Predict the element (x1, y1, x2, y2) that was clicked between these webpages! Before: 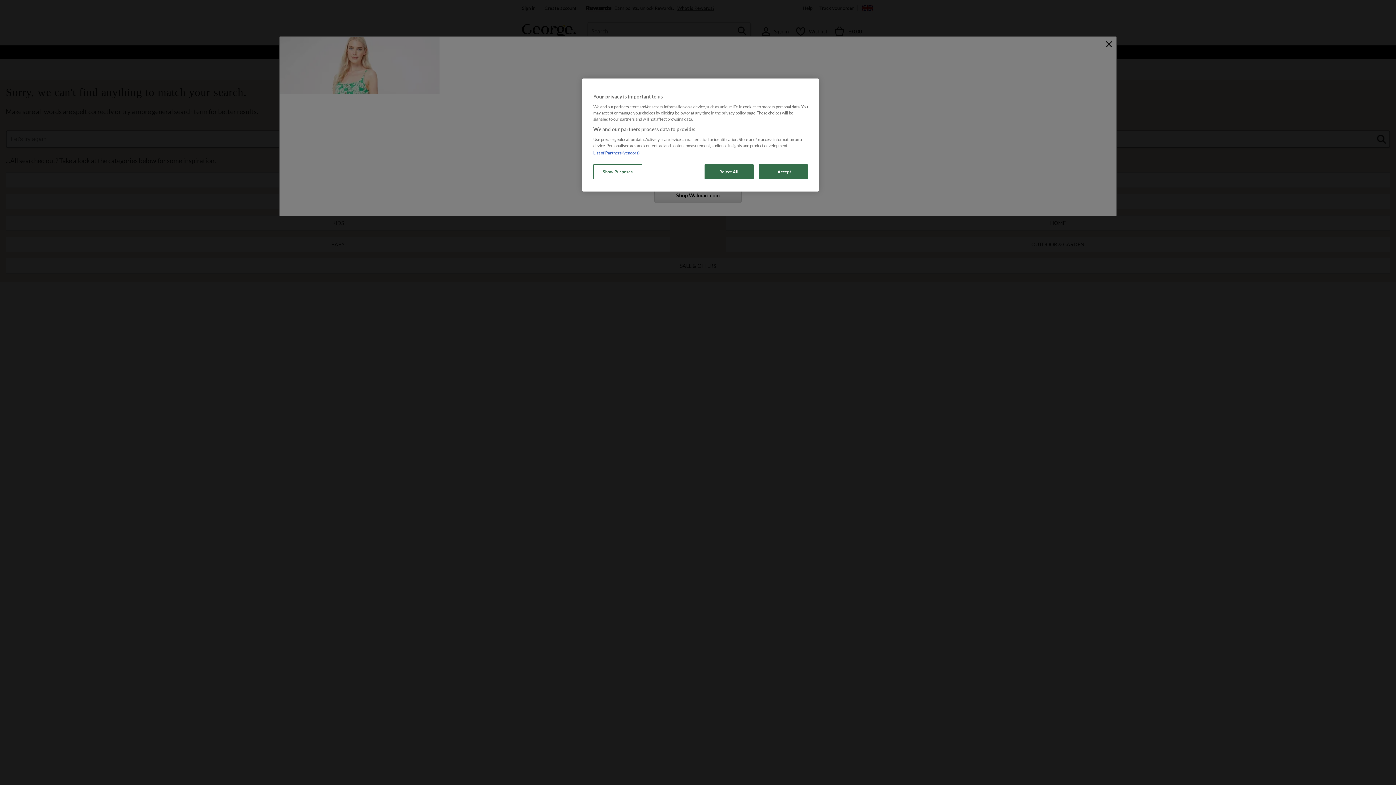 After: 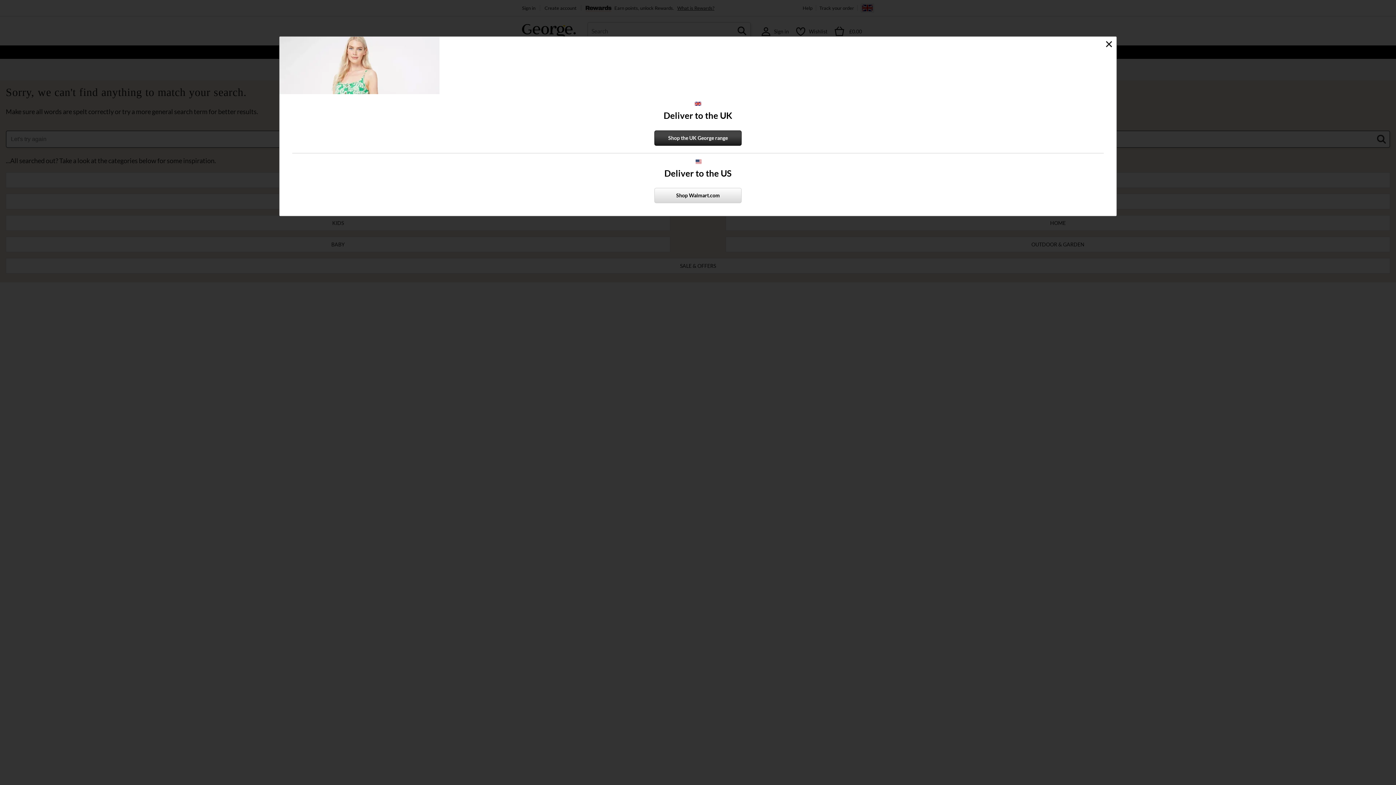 Action: bbox: (704, 164, 753, 179) label: Reject All